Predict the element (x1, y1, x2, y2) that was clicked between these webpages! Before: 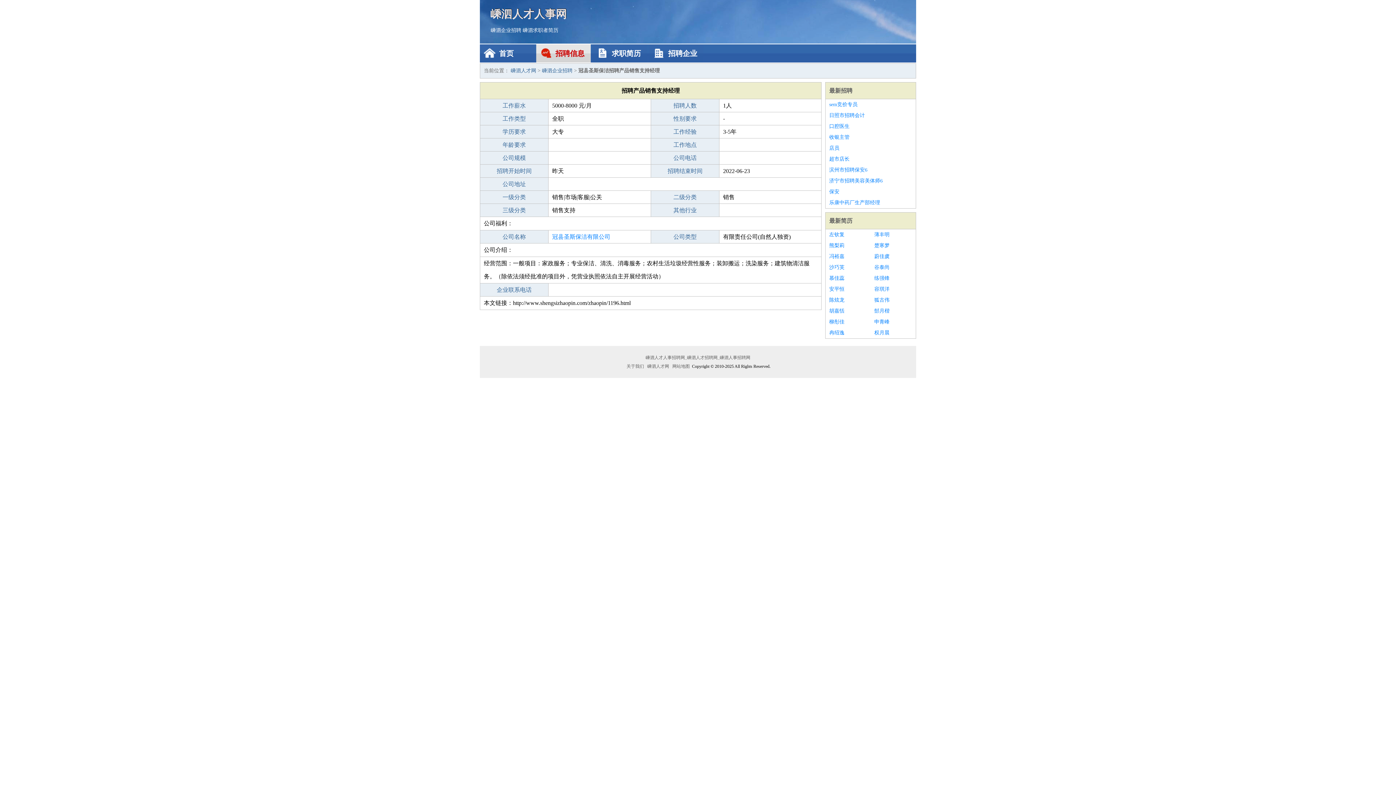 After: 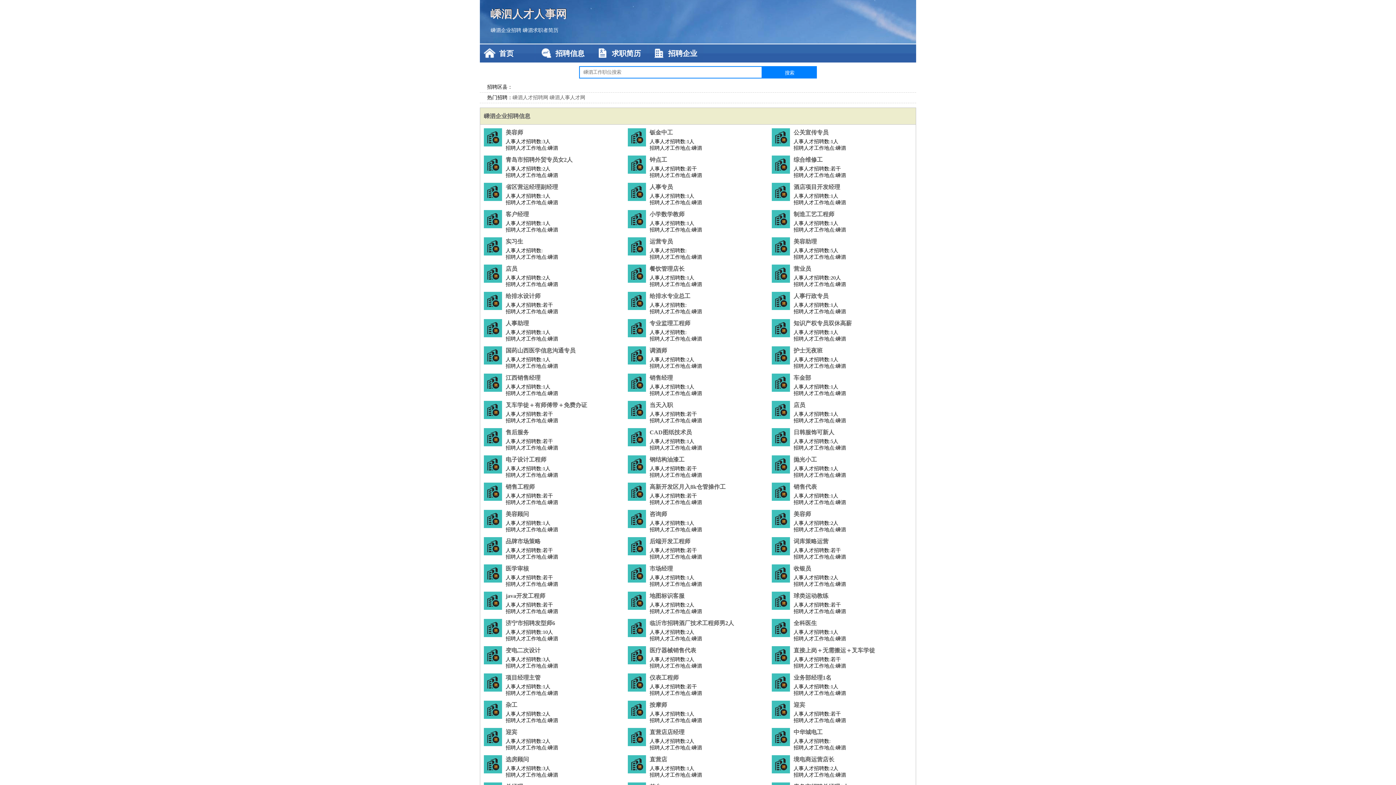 Action: bbox: (644, 355, 751, 360) label: 嵊泗人才人事招聘网_嵊泗人才招聘网_嵊泗人事招聘网